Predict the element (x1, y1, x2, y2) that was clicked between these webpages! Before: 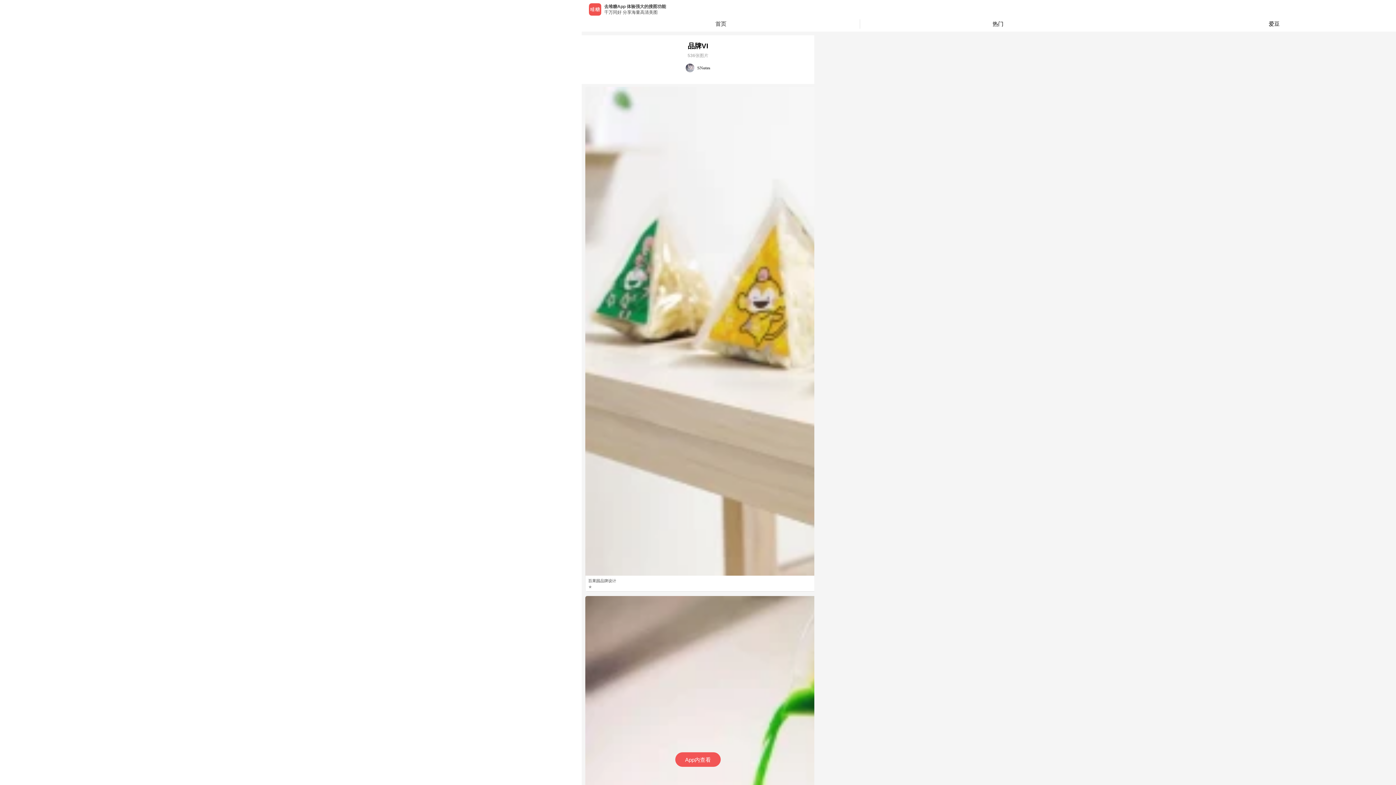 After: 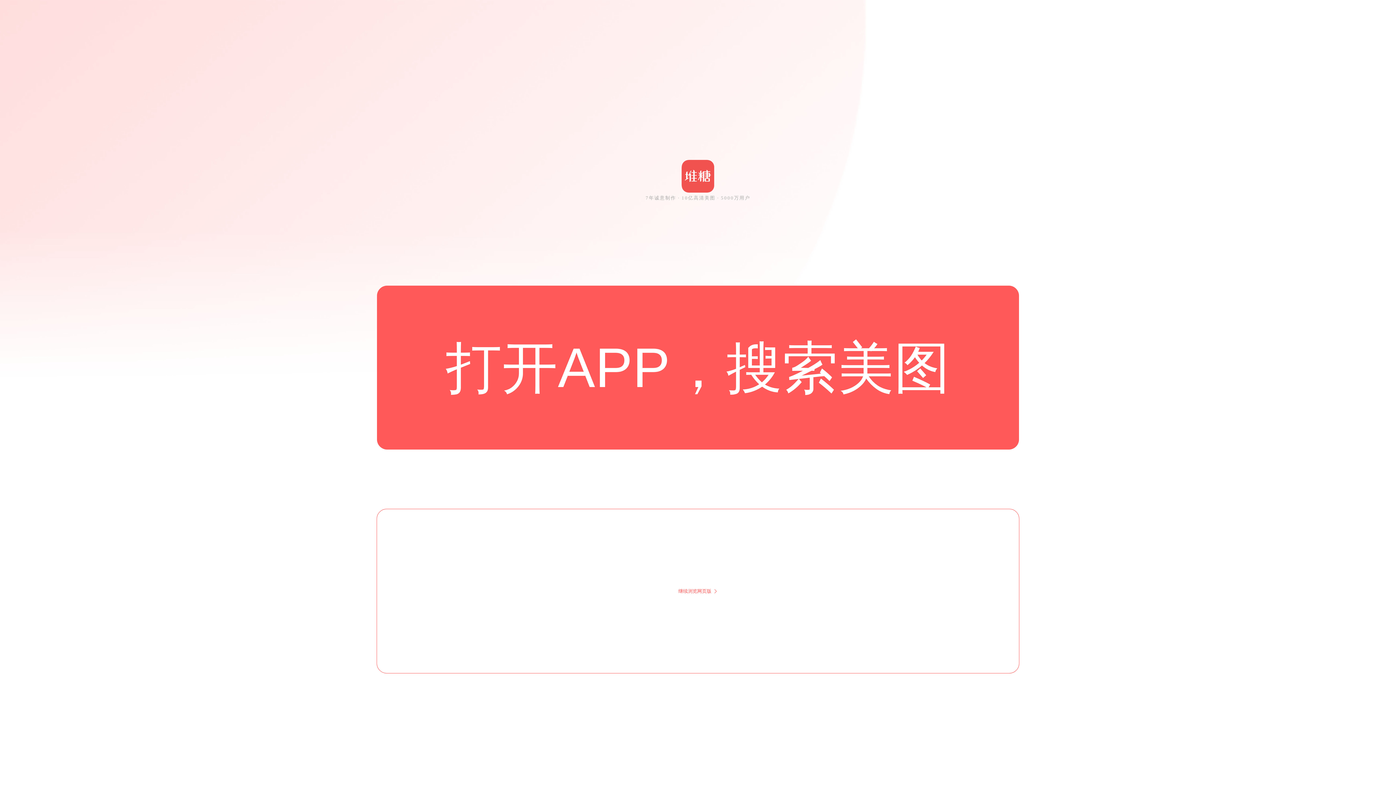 Action: label: 爱豆 bbox: (1269, 16, 1279, 31)